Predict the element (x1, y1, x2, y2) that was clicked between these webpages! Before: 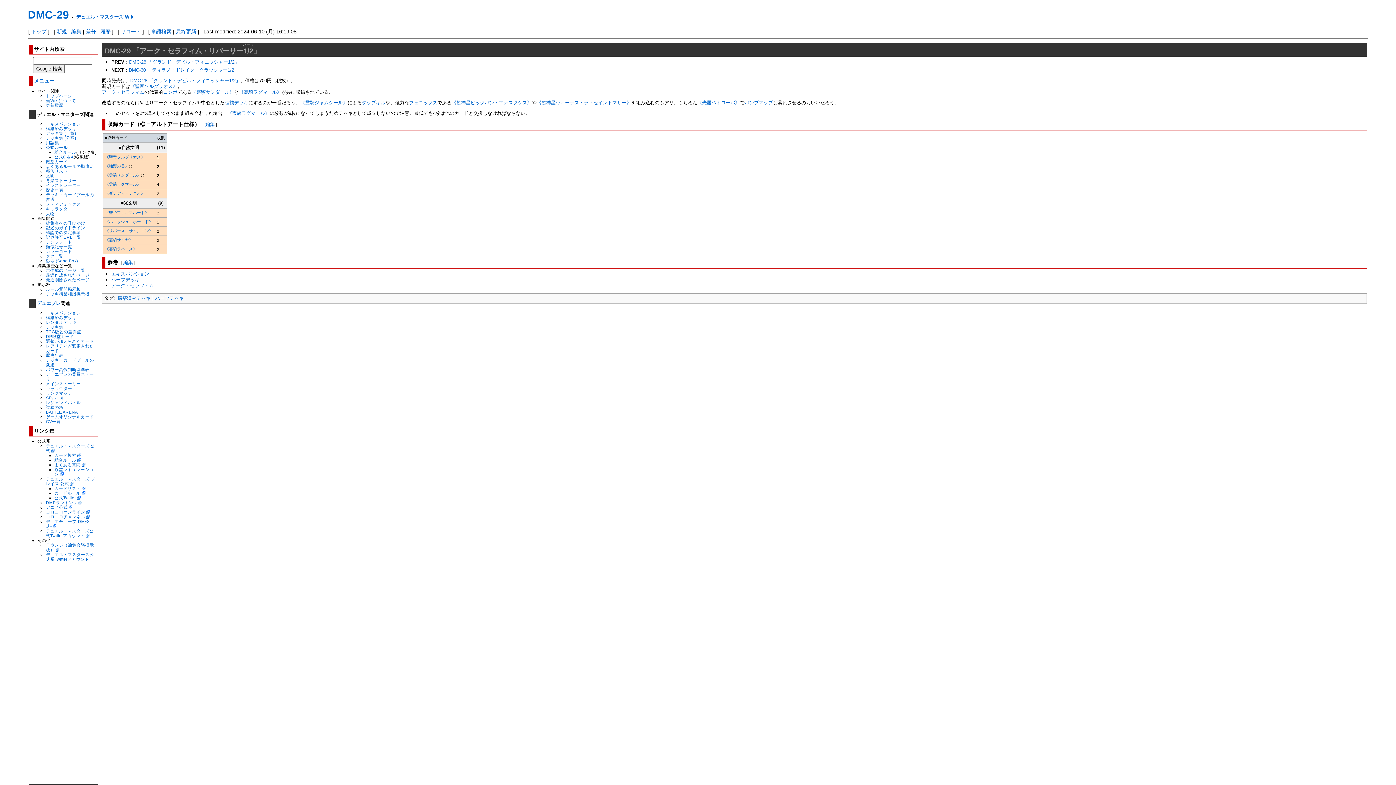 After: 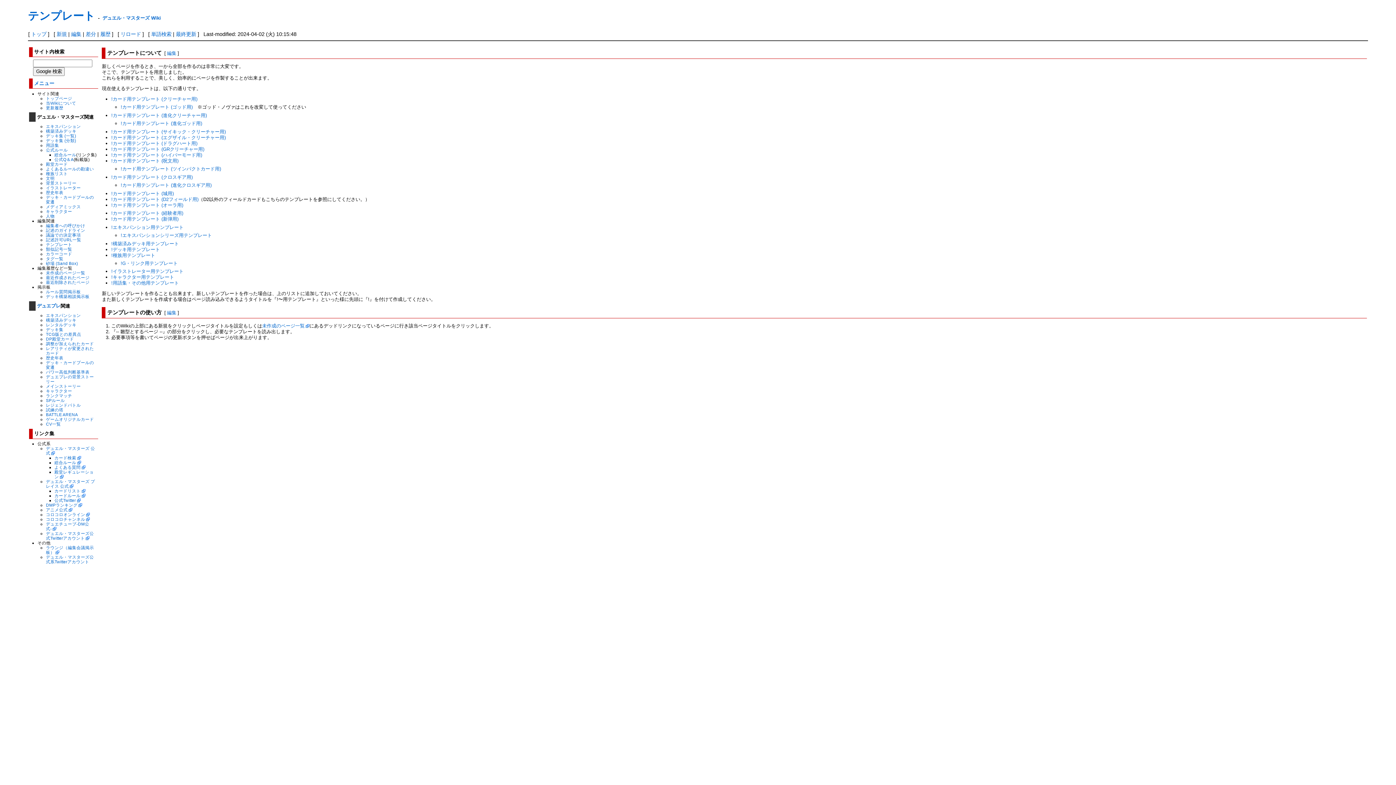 Action: bbox: (45, 239, 72, 244) label: テンプレート